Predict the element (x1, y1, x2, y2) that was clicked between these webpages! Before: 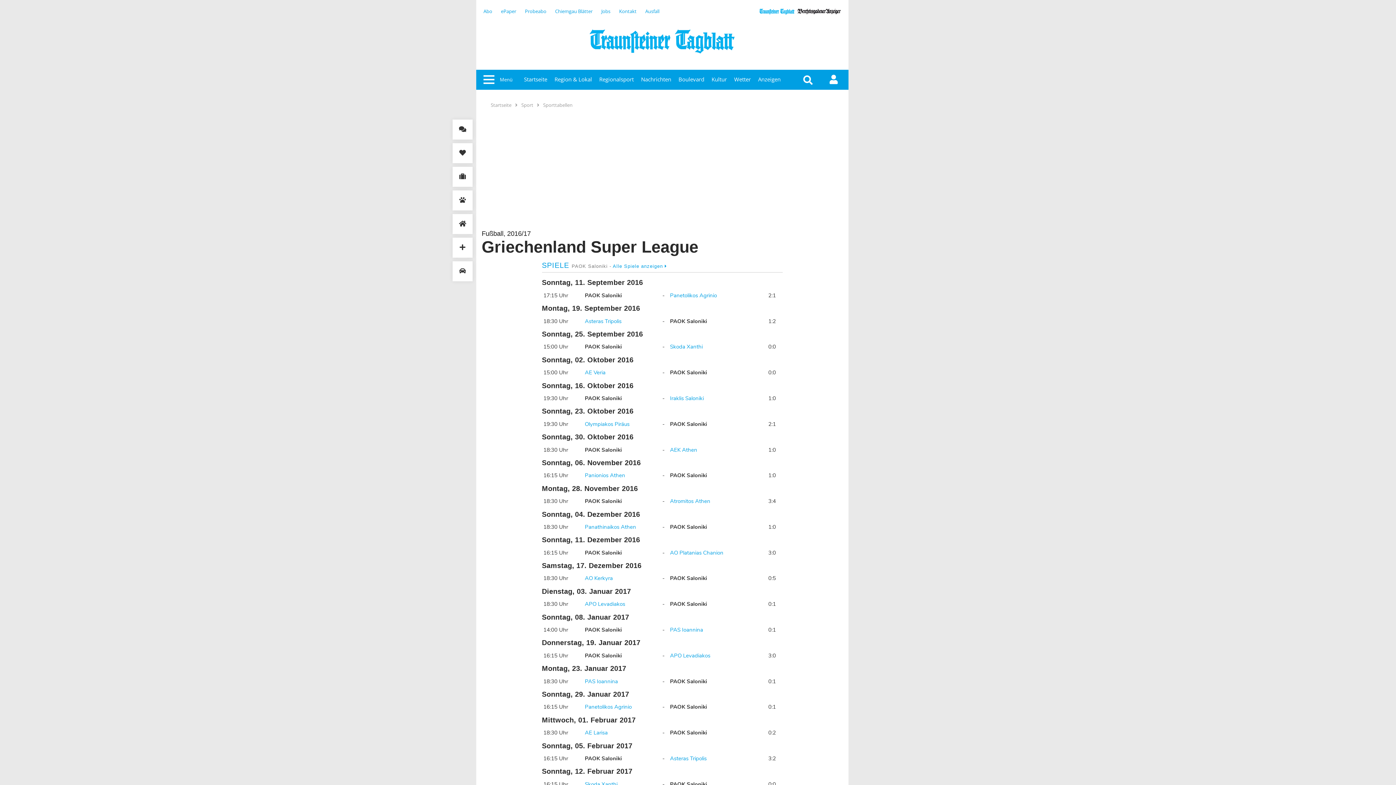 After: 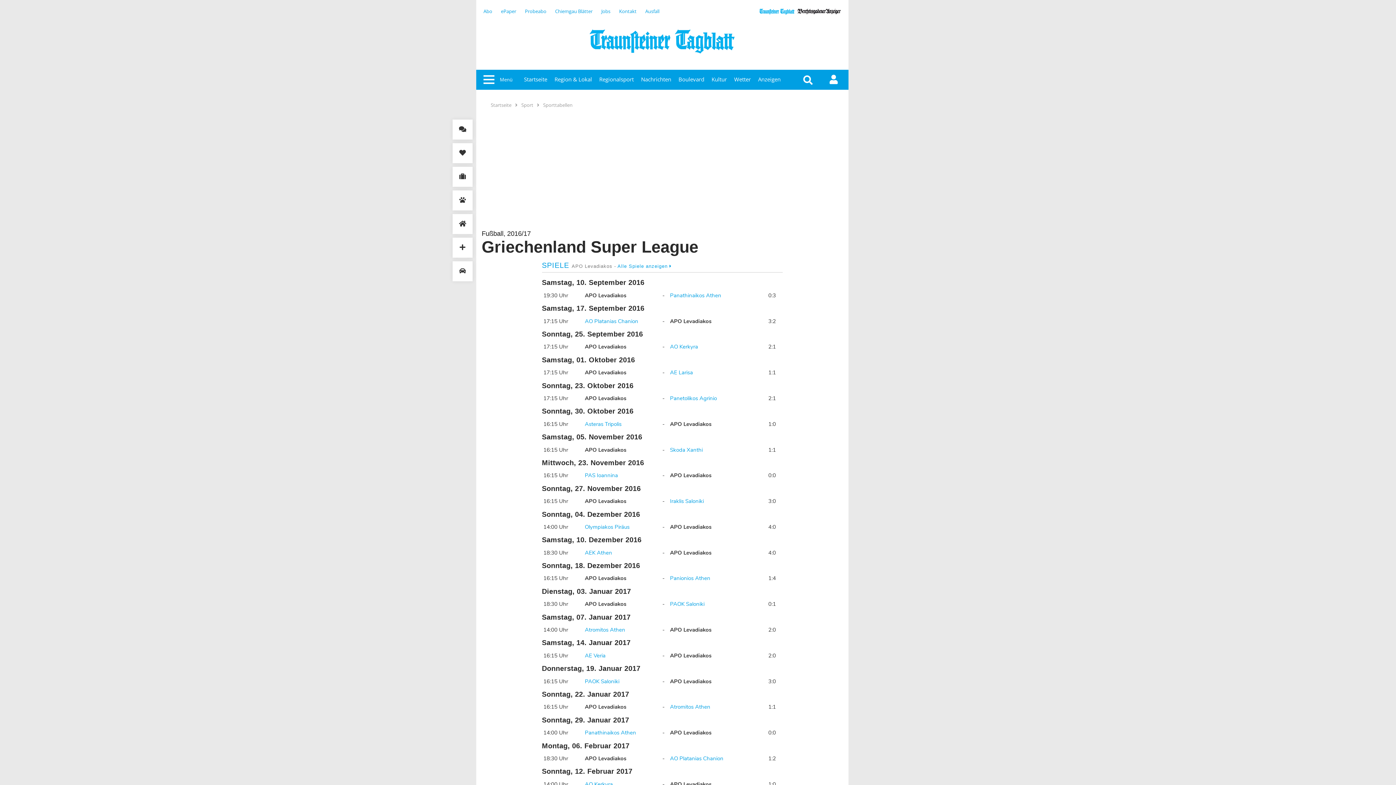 Action: label: APO Levadiakos bbox: (585, 600, 625, 608)